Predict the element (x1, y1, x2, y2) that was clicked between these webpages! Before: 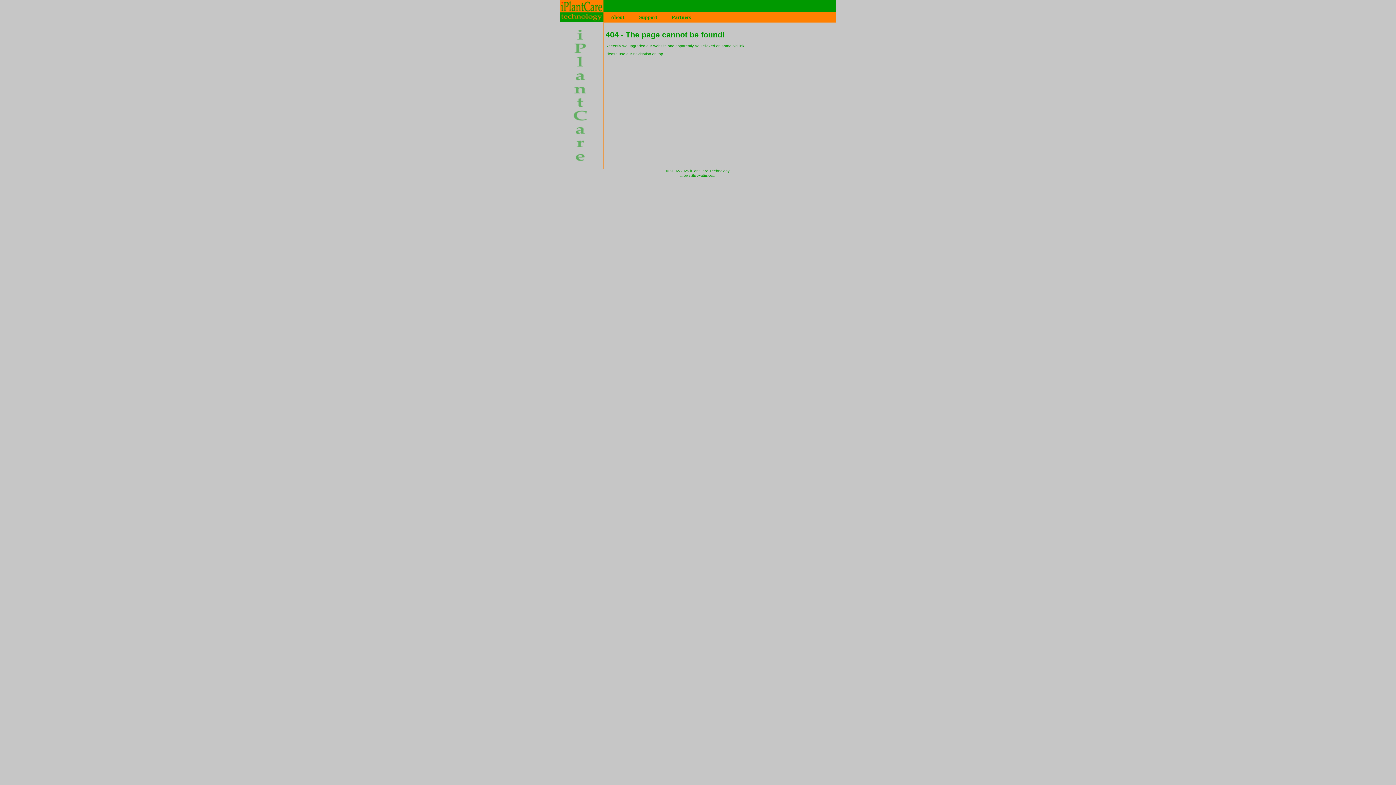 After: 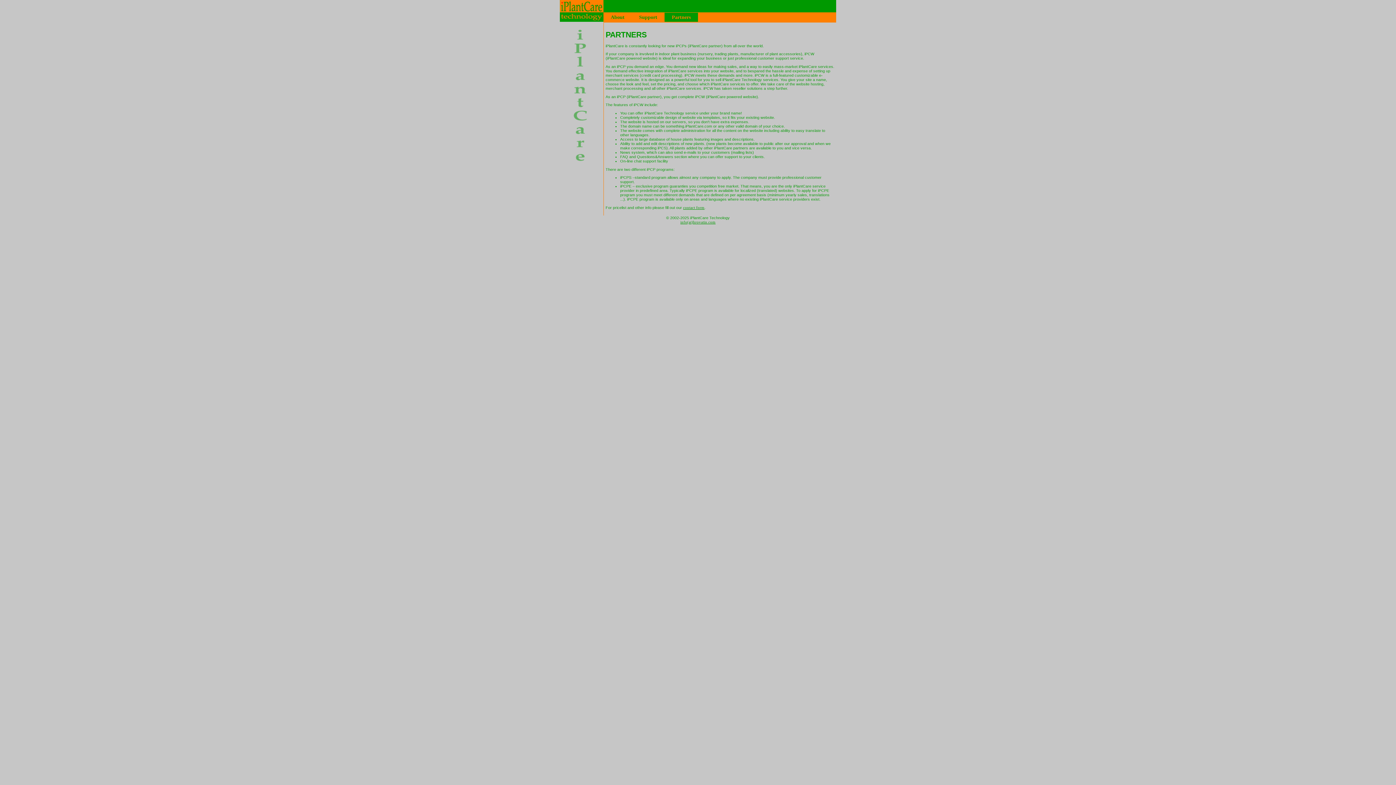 Action: bbox: (664, 12, 698, 21) label: Partners